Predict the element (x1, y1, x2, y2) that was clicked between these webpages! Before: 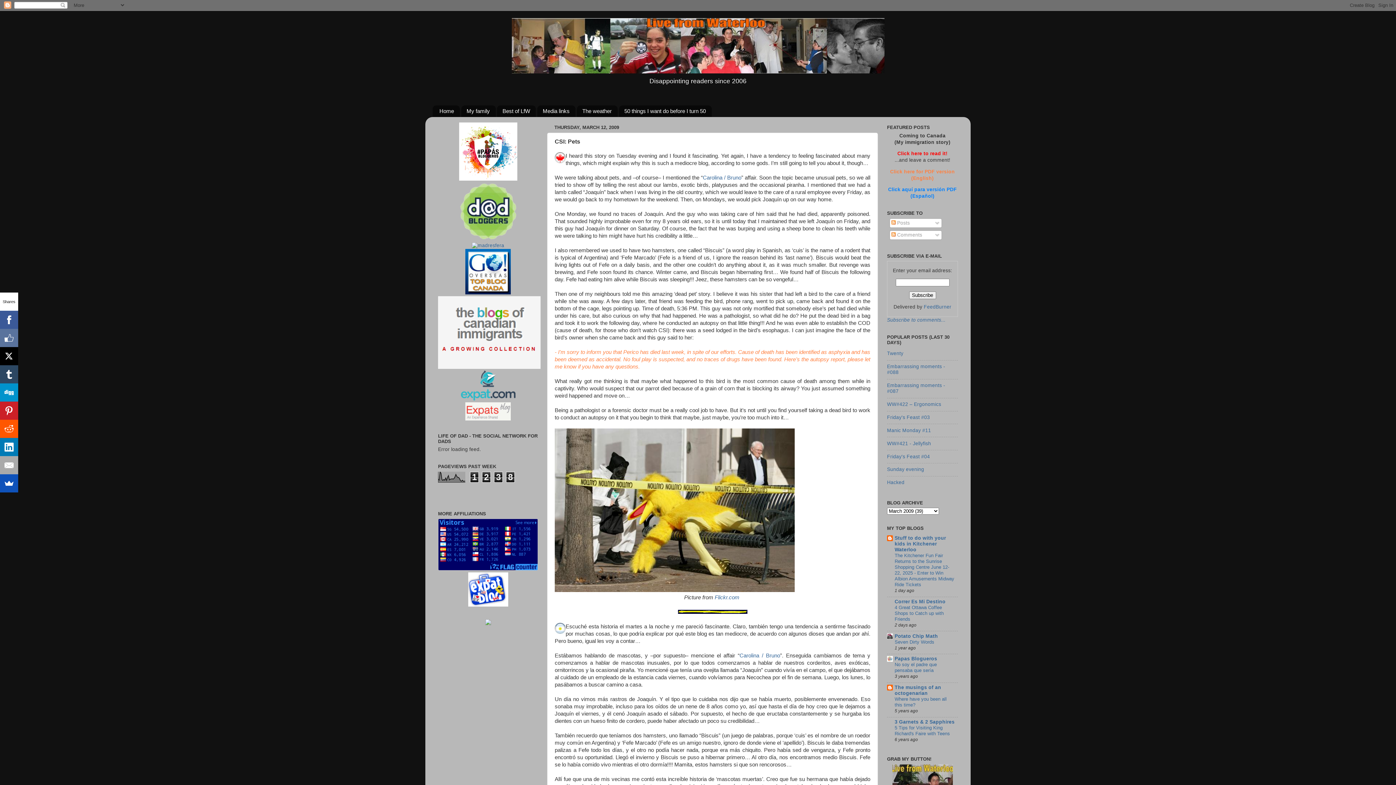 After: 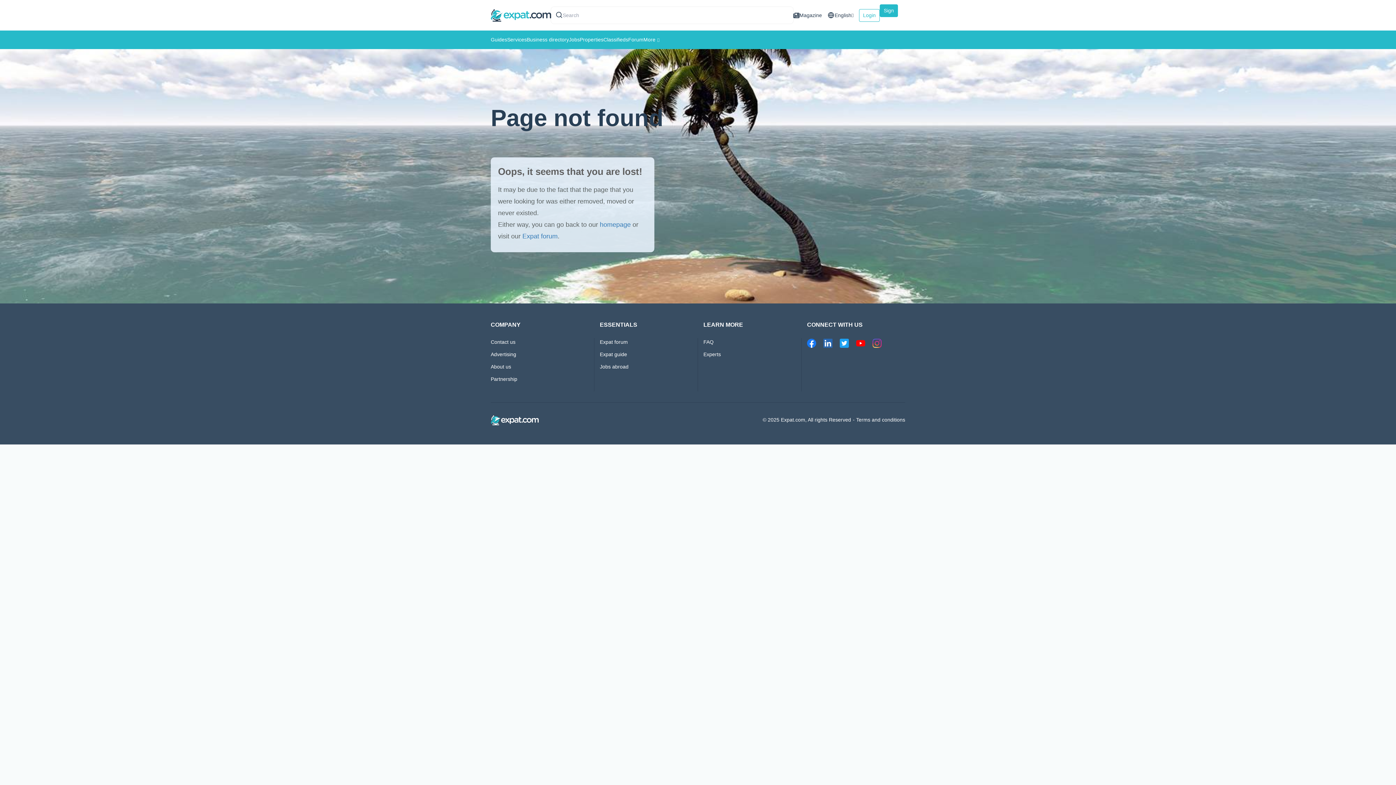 Action: bbox: (468, 602, 508, 608)